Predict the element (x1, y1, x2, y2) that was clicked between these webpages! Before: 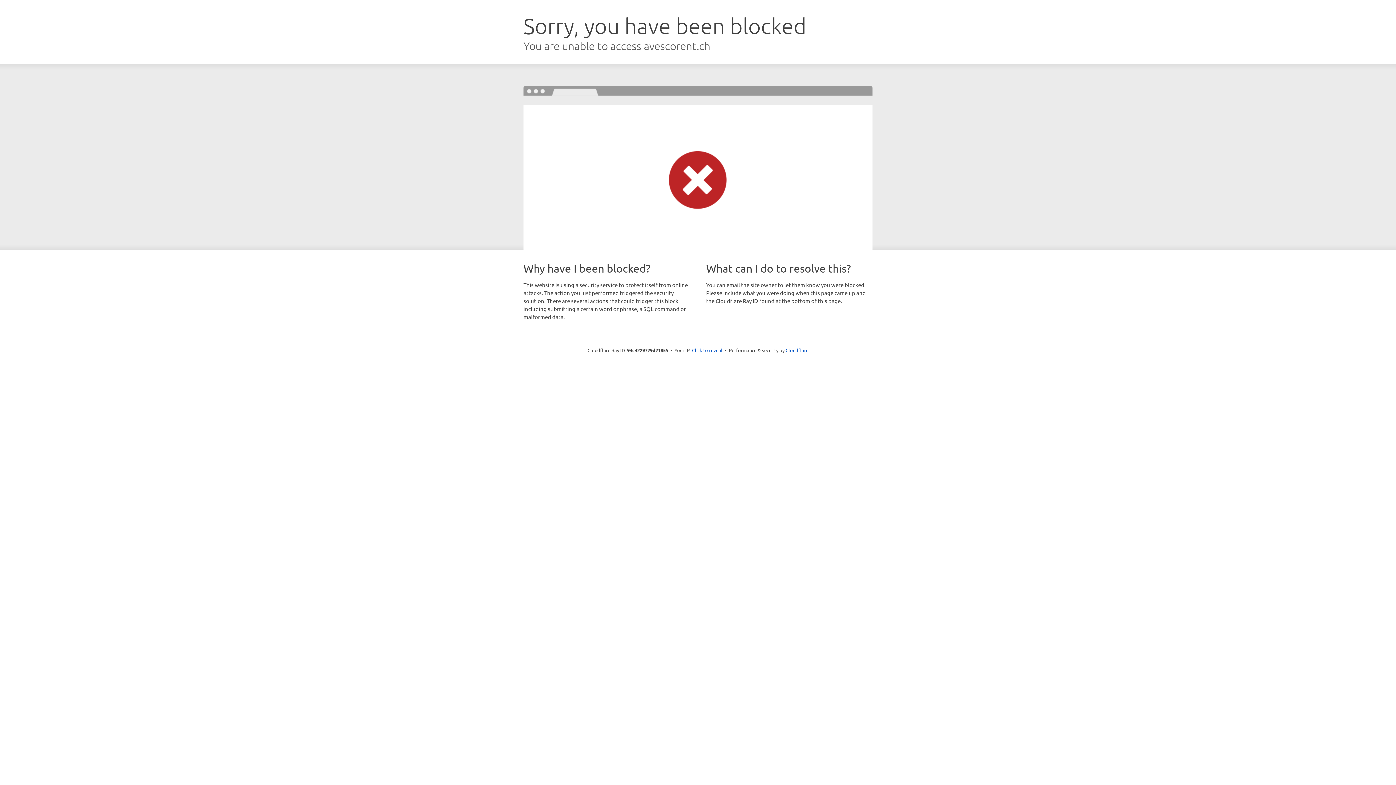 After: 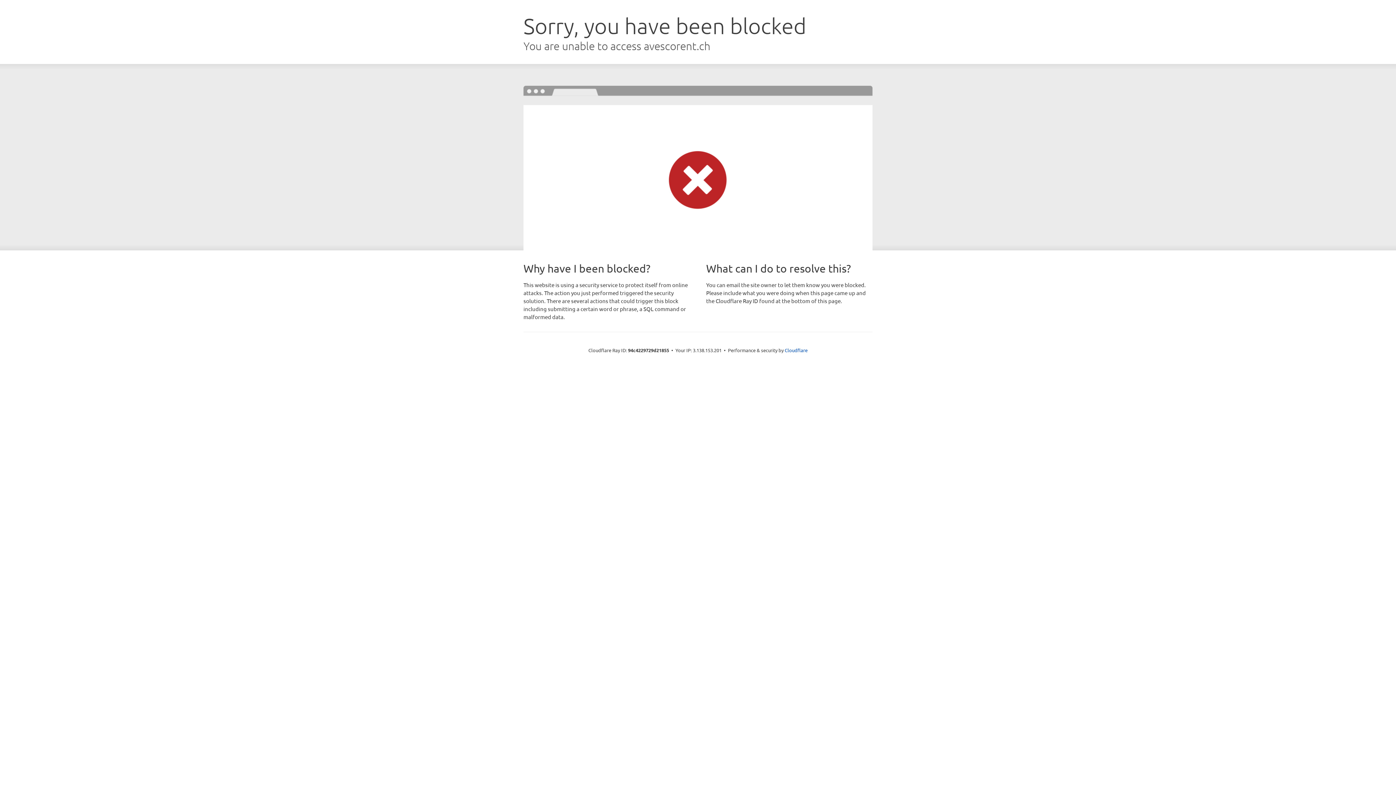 Action: label: Click to reveal bbox: (692, 346, 722, 353)